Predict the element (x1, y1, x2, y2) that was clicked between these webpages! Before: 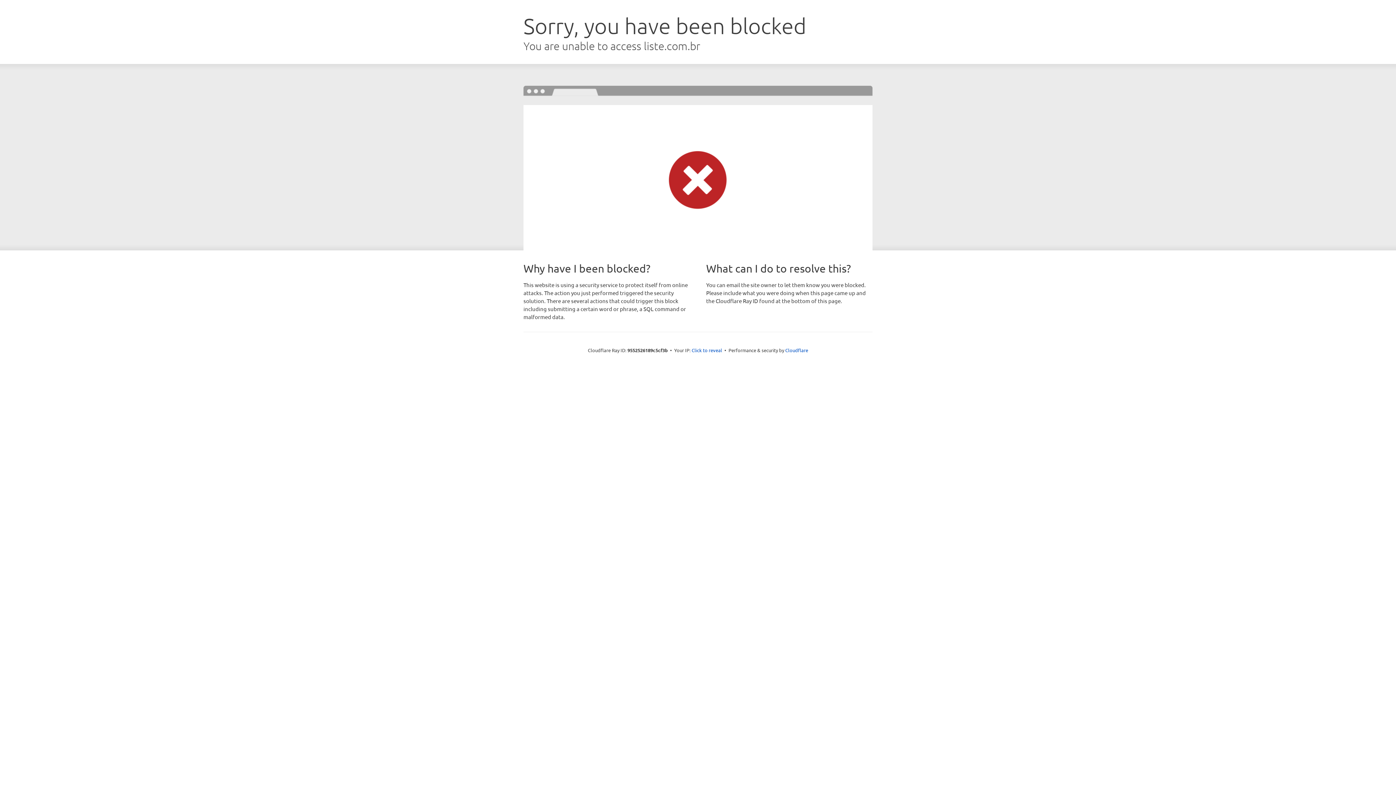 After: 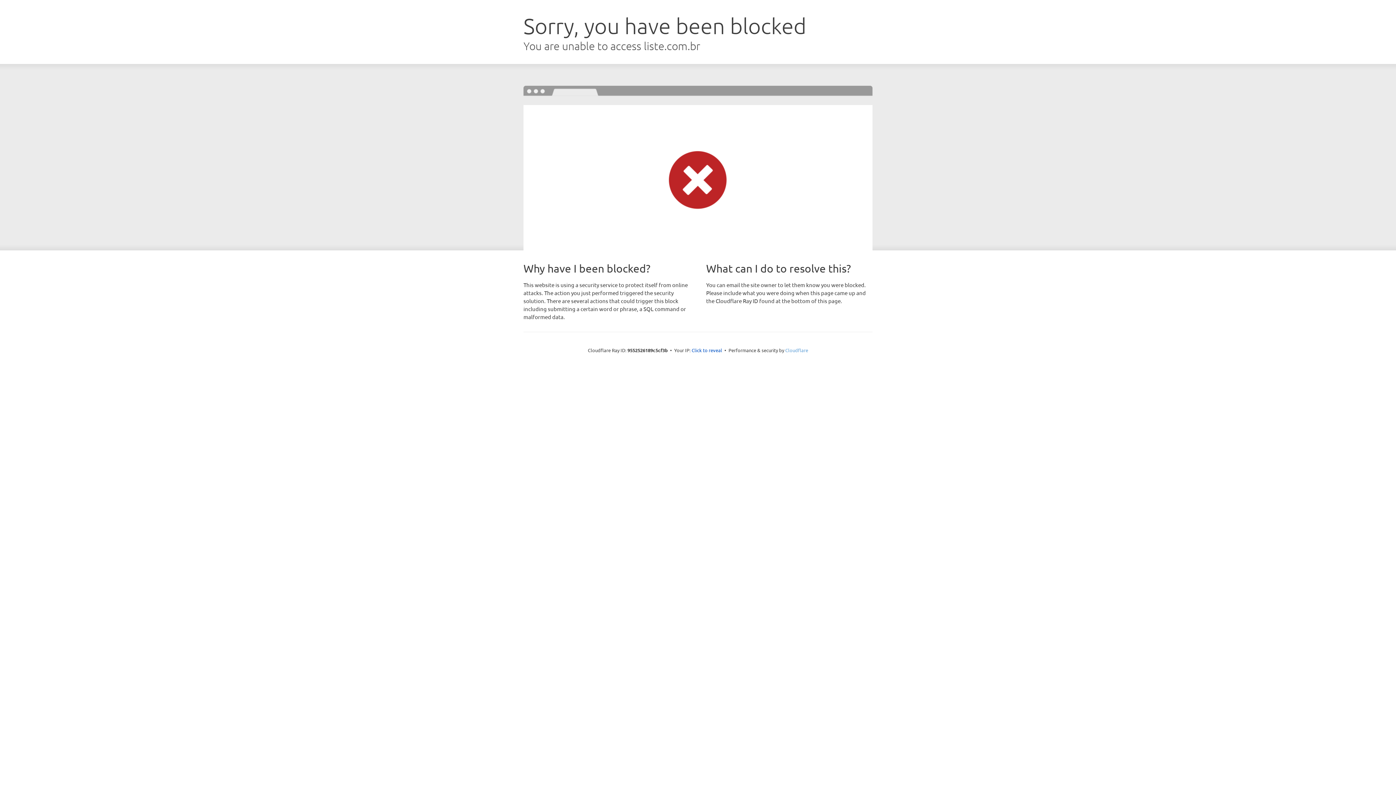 Action: bbox: (785, 347, 808, 353) label: Cloudflare